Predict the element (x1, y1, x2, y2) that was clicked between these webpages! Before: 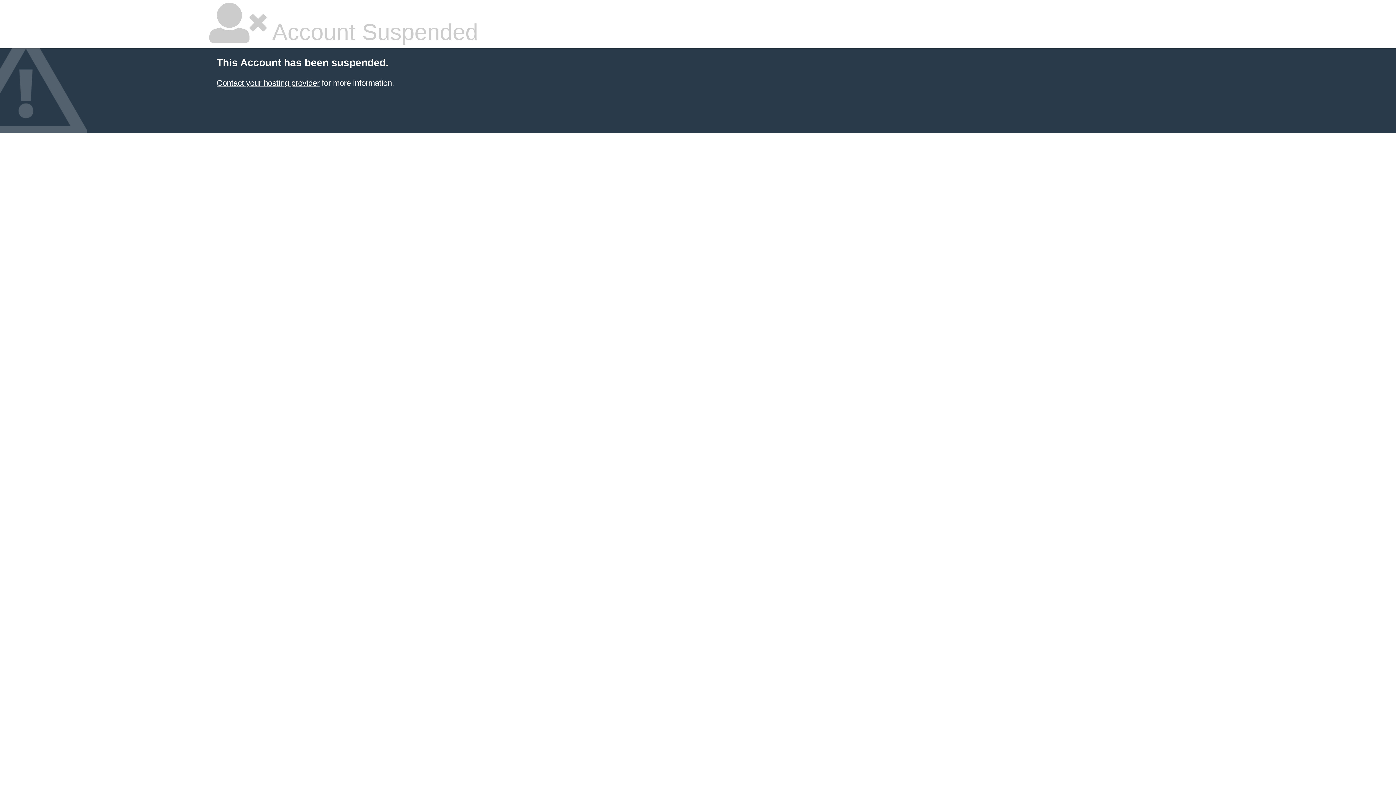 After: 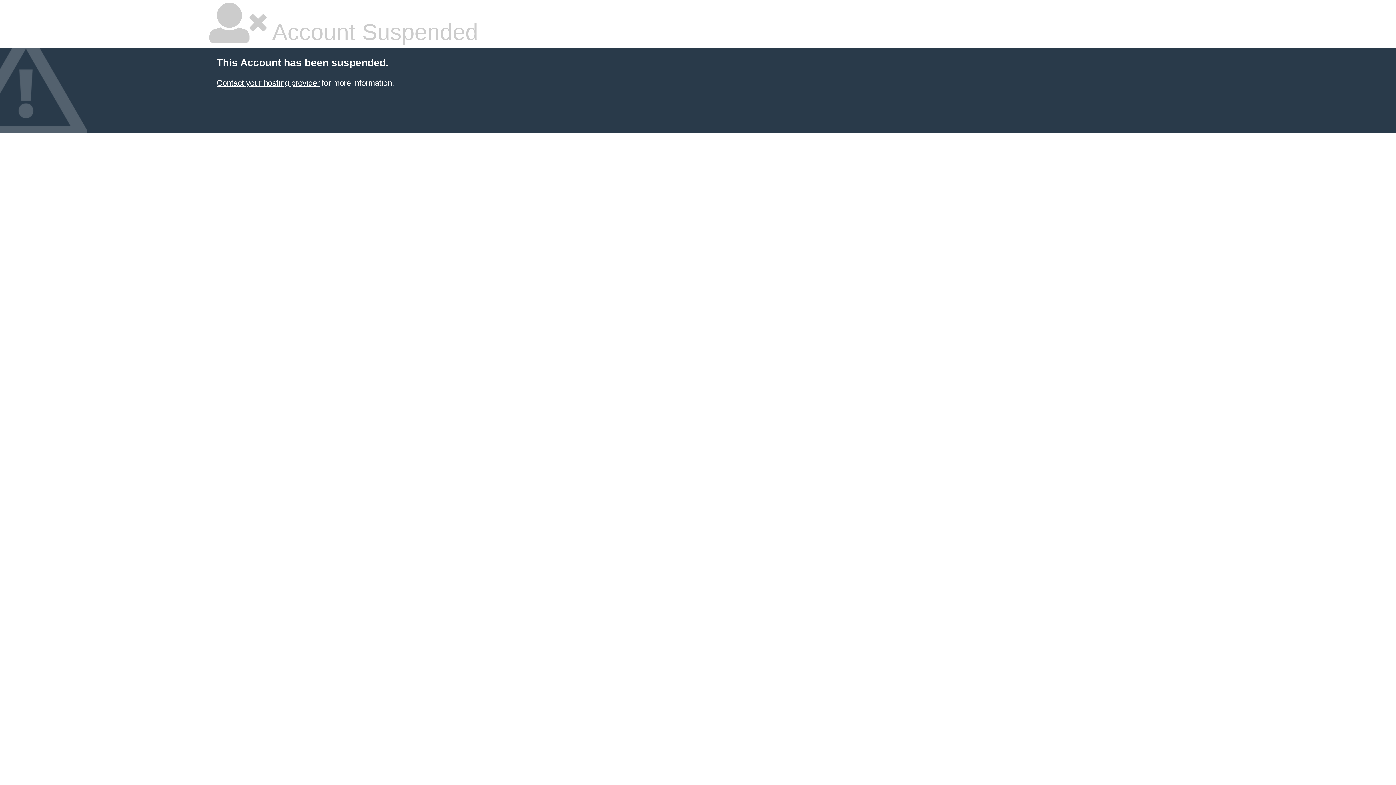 Action: label: Contact your hosting provider bbox: (216, 78, 319, 87)